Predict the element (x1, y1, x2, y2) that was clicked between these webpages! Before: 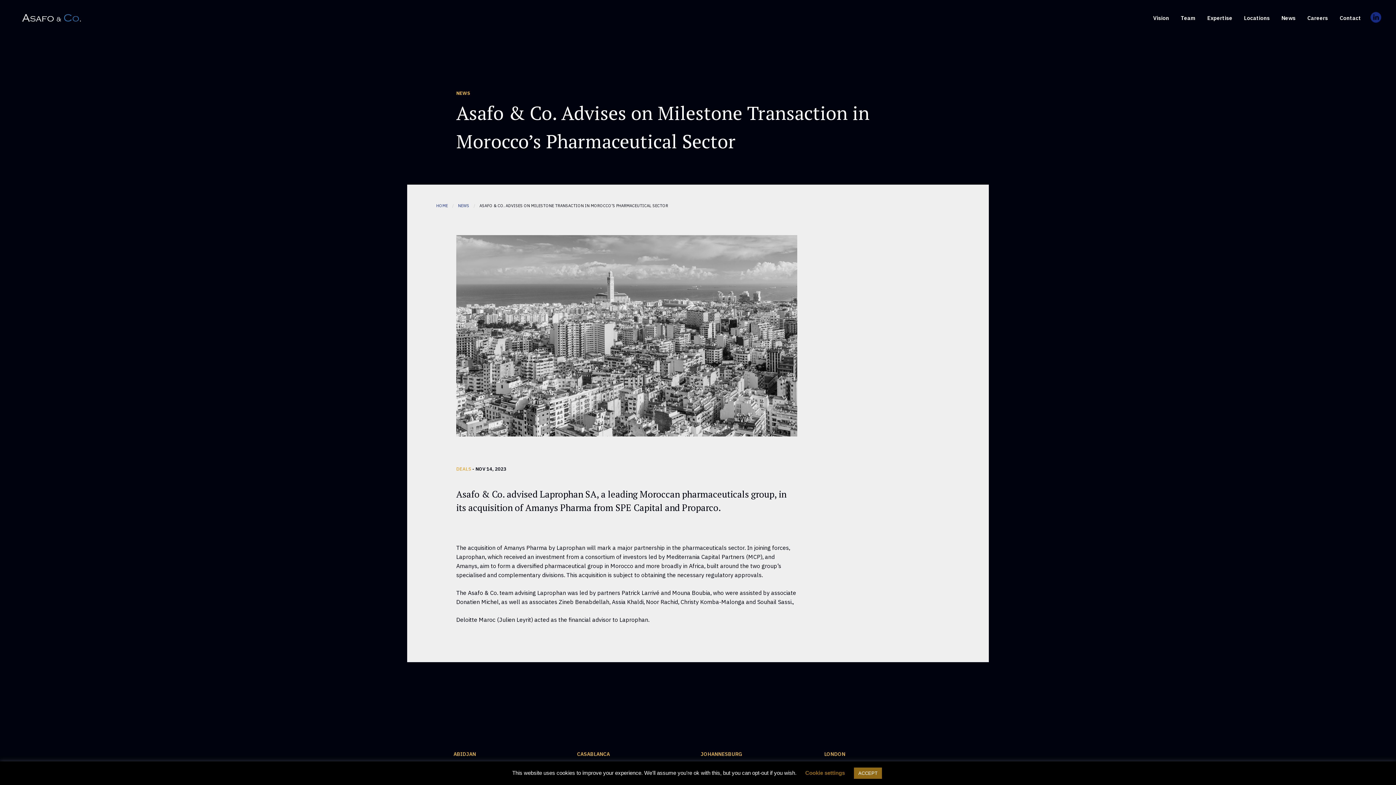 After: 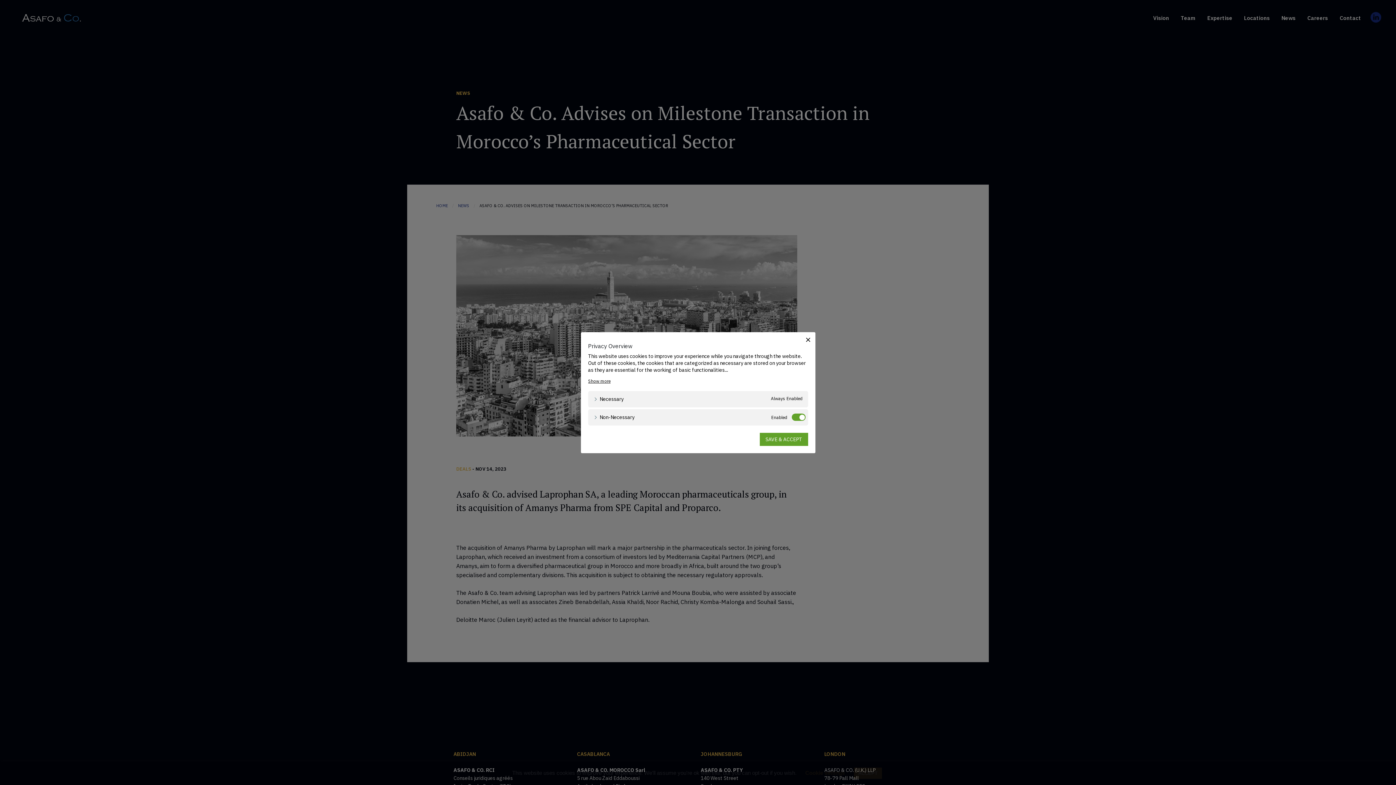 Action: bbox: (805, 770, 845, 776) label: Cookie settings